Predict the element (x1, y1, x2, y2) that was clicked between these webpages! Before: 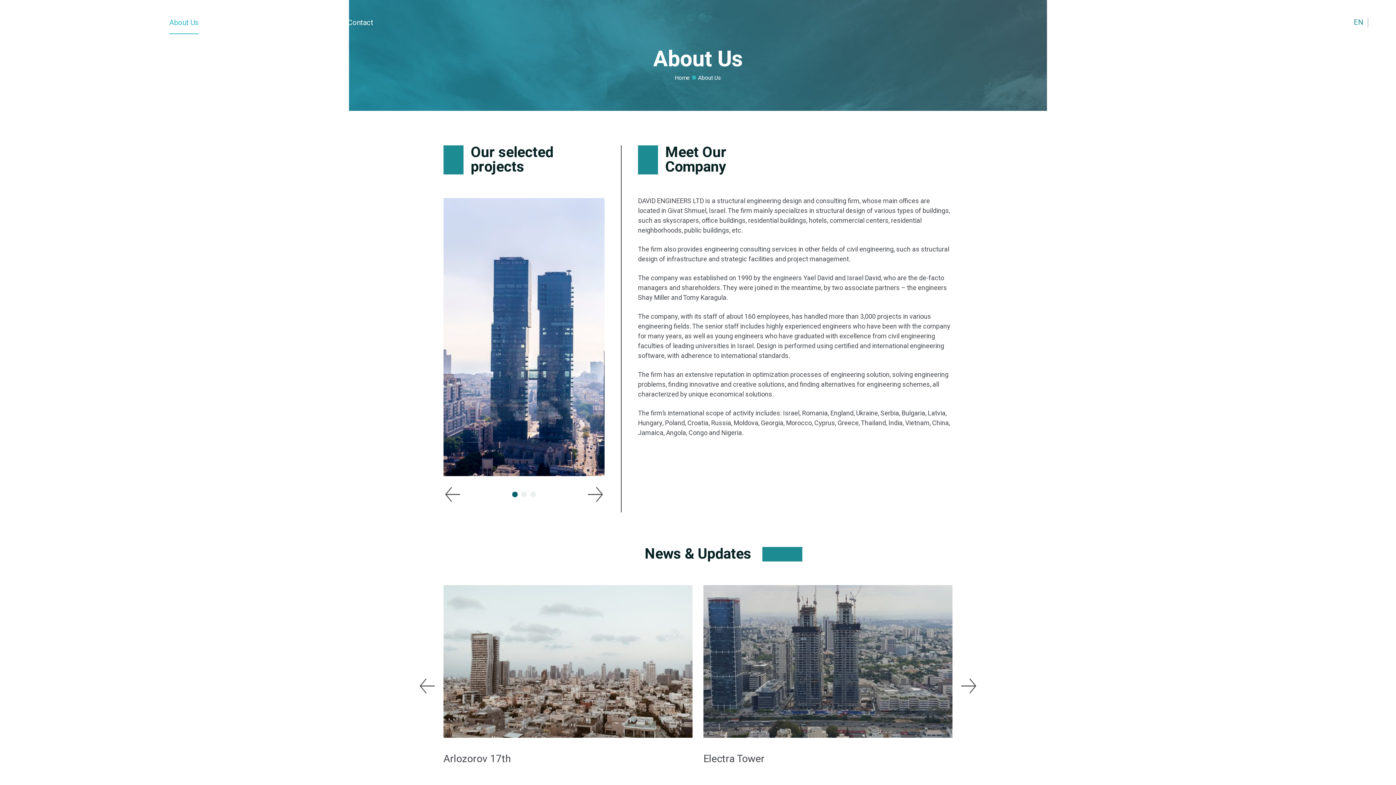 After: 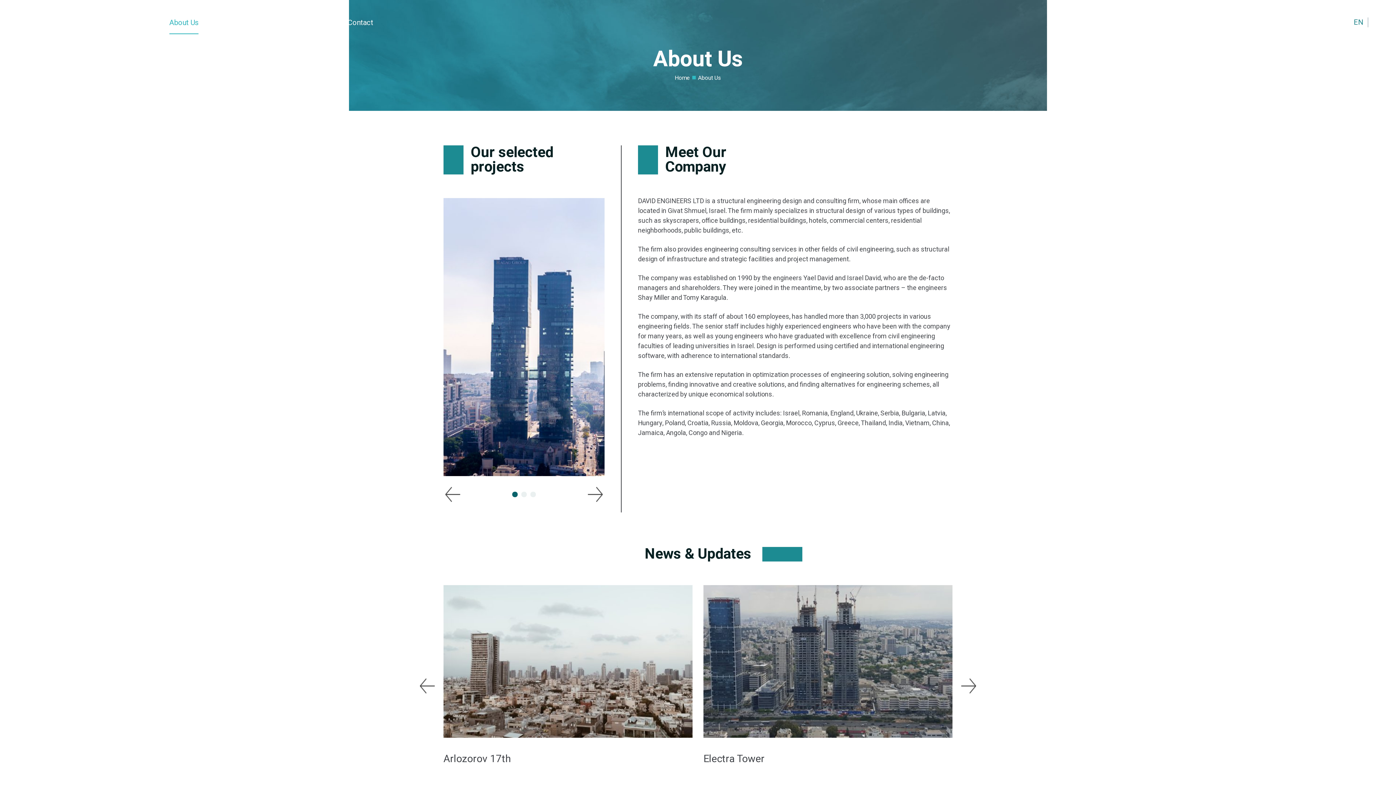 Action: bbox: (169, 12, 198, 34) label: About Us